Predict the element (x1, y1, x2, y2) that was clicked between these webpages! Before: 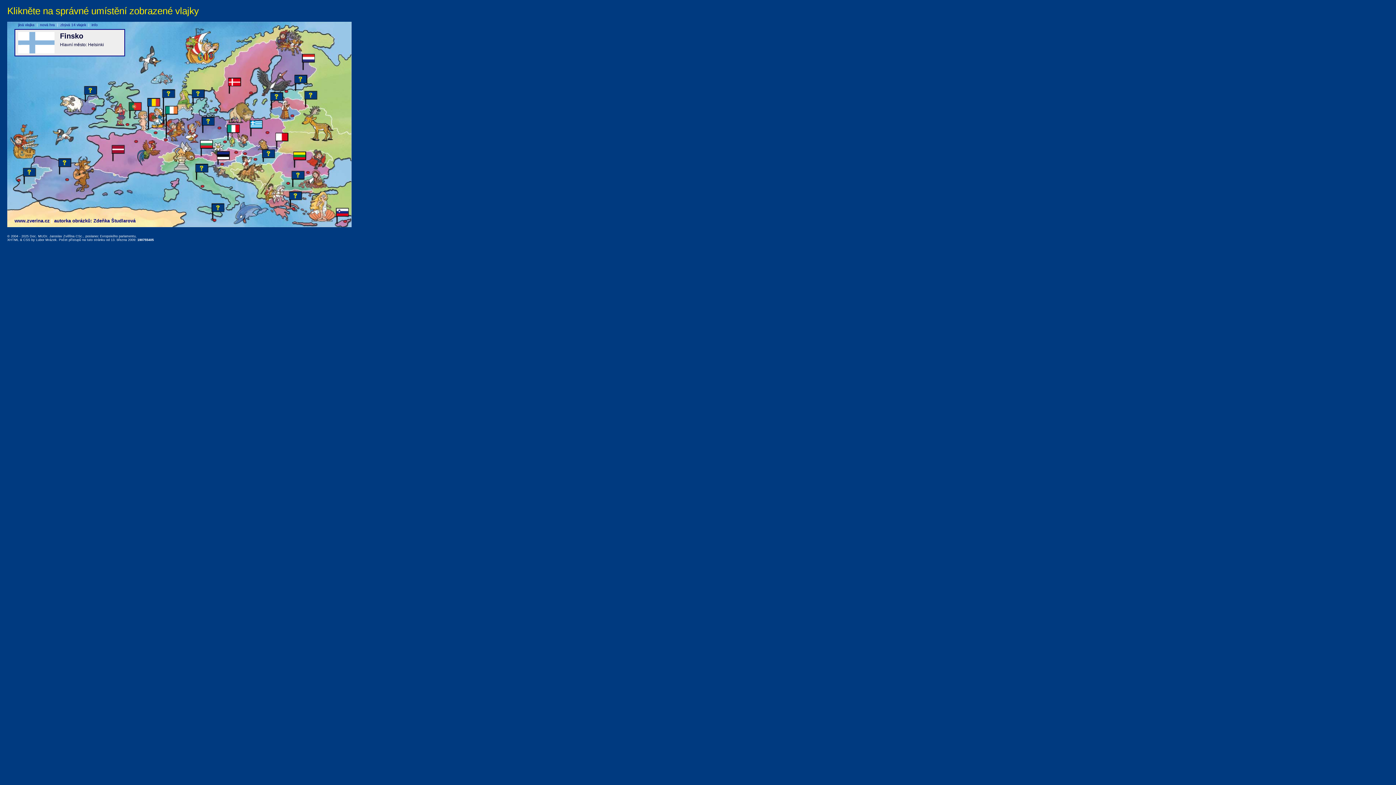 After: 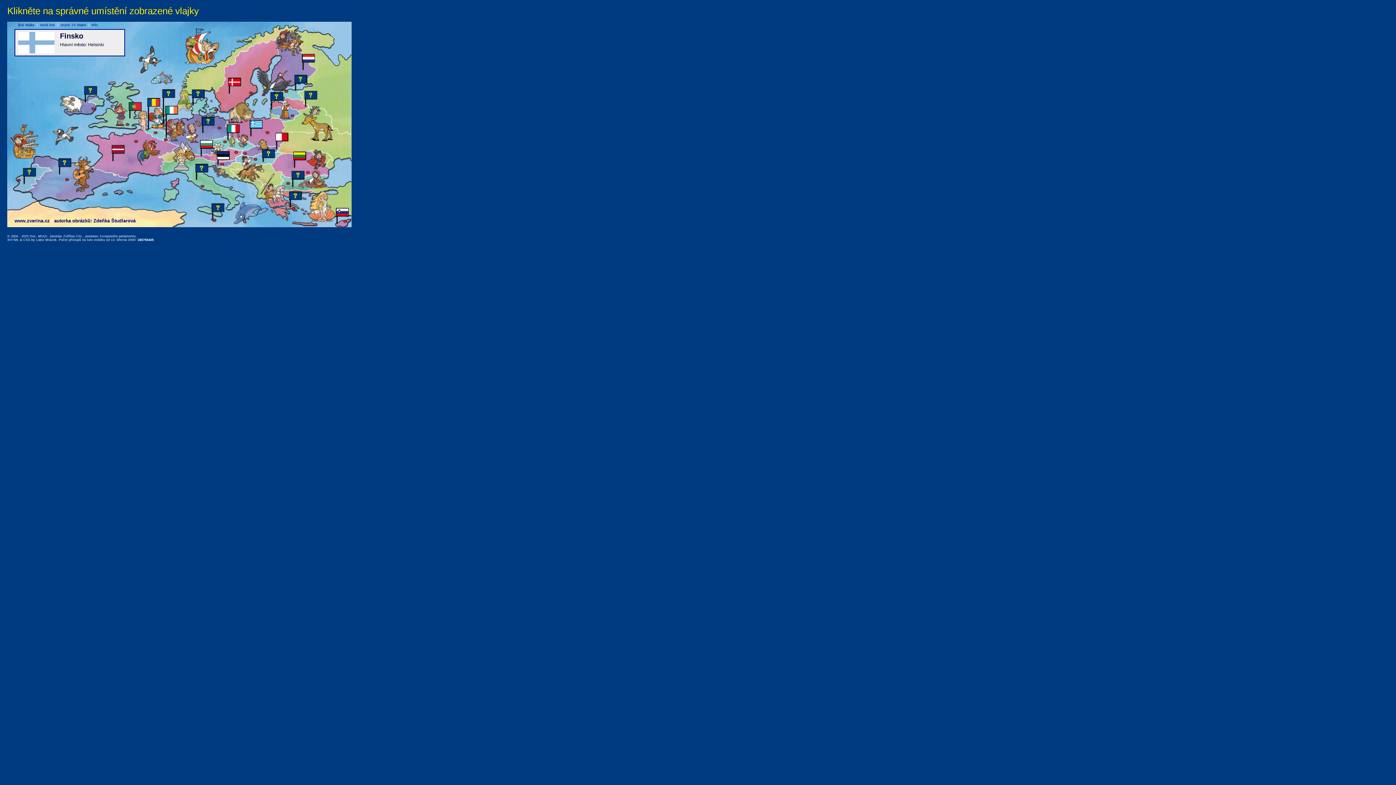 Action: bbox: (7, 238, 18, 241) label: XHTML